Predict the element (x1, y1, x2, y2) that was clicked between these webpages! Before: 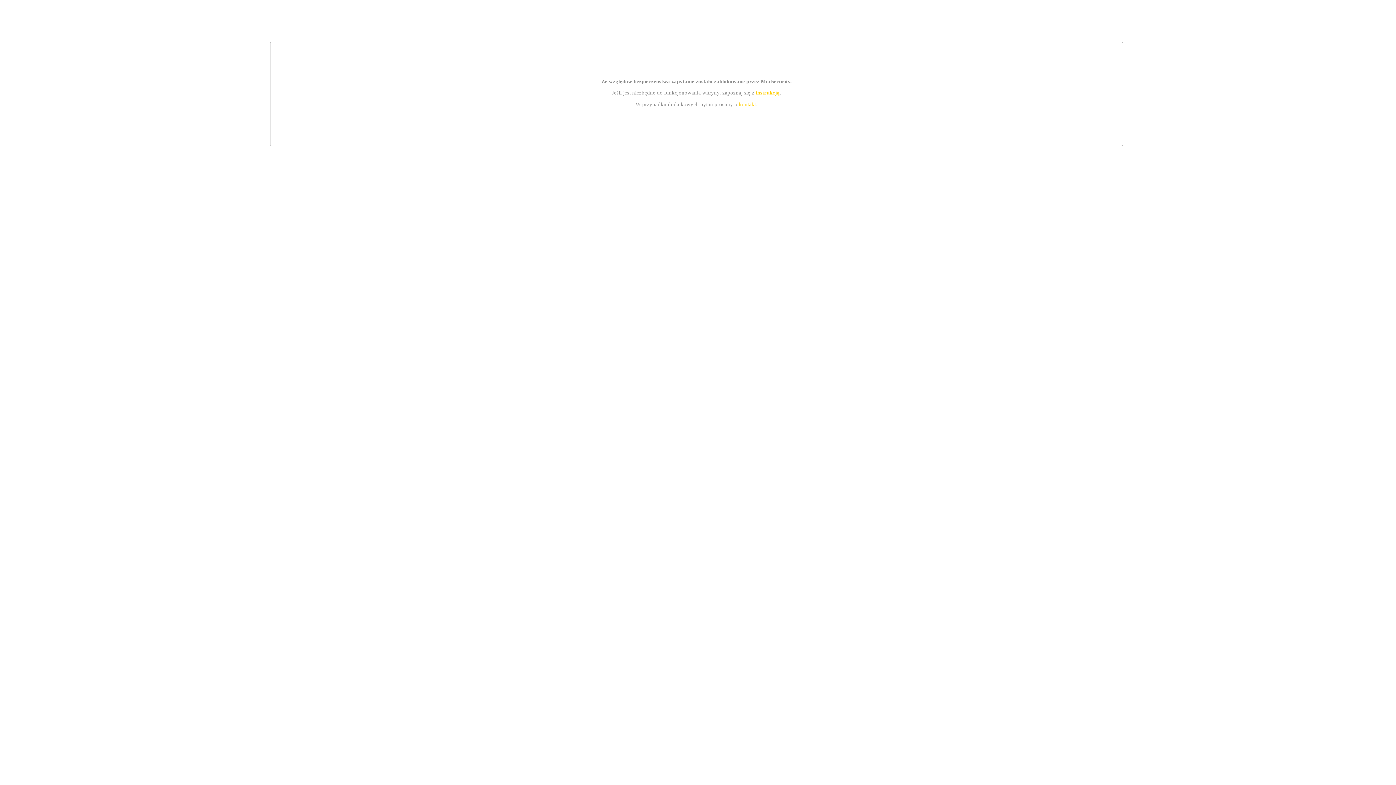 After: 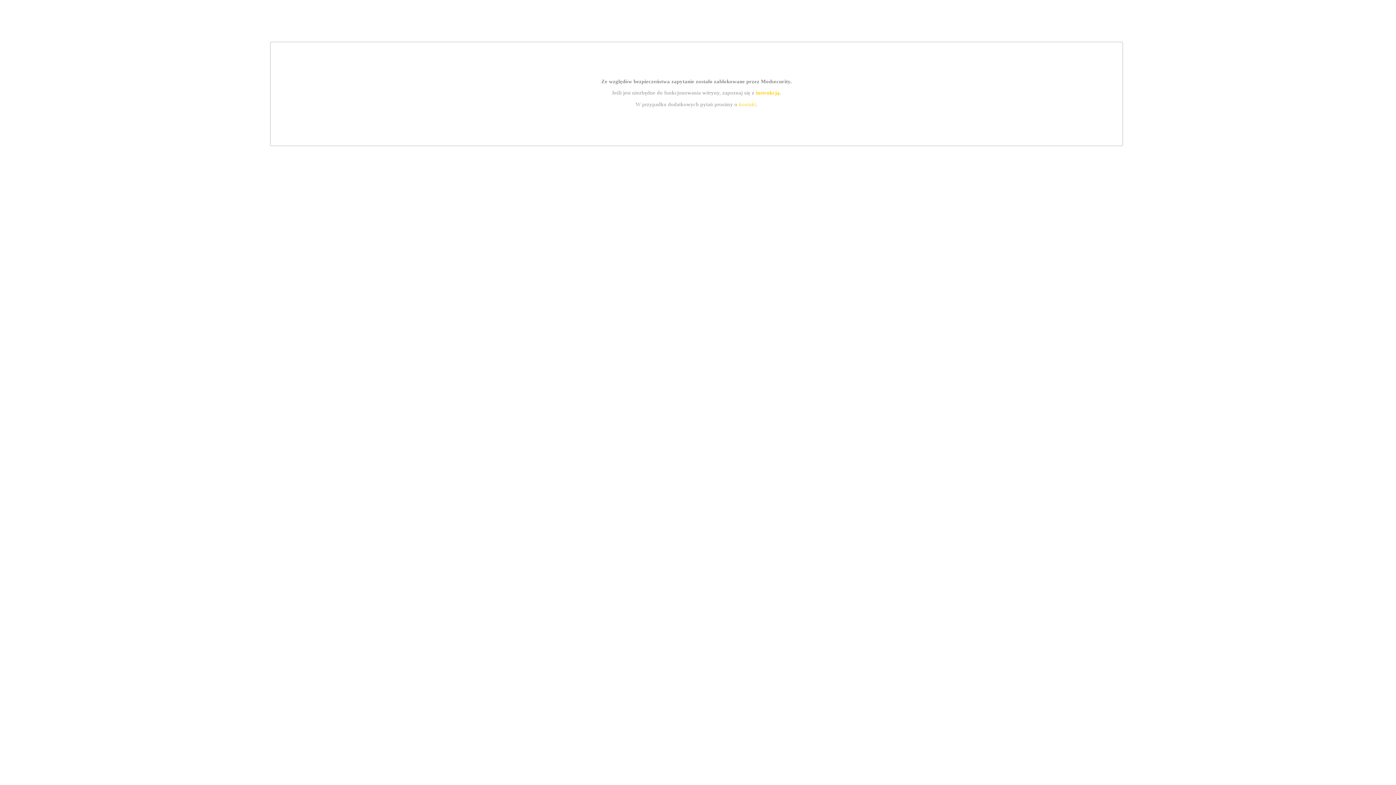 Action: label: kontakt bbox: (739, 101, 756, 107)